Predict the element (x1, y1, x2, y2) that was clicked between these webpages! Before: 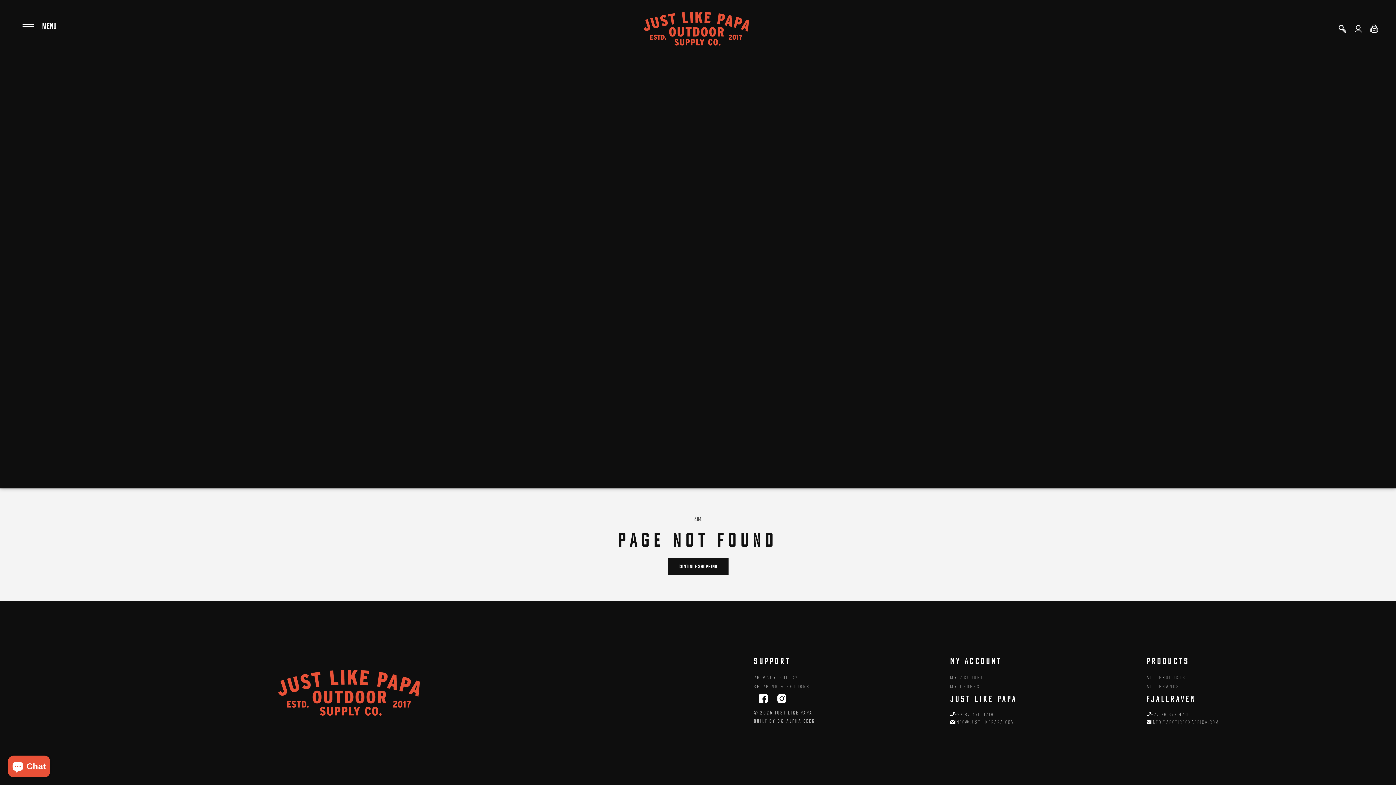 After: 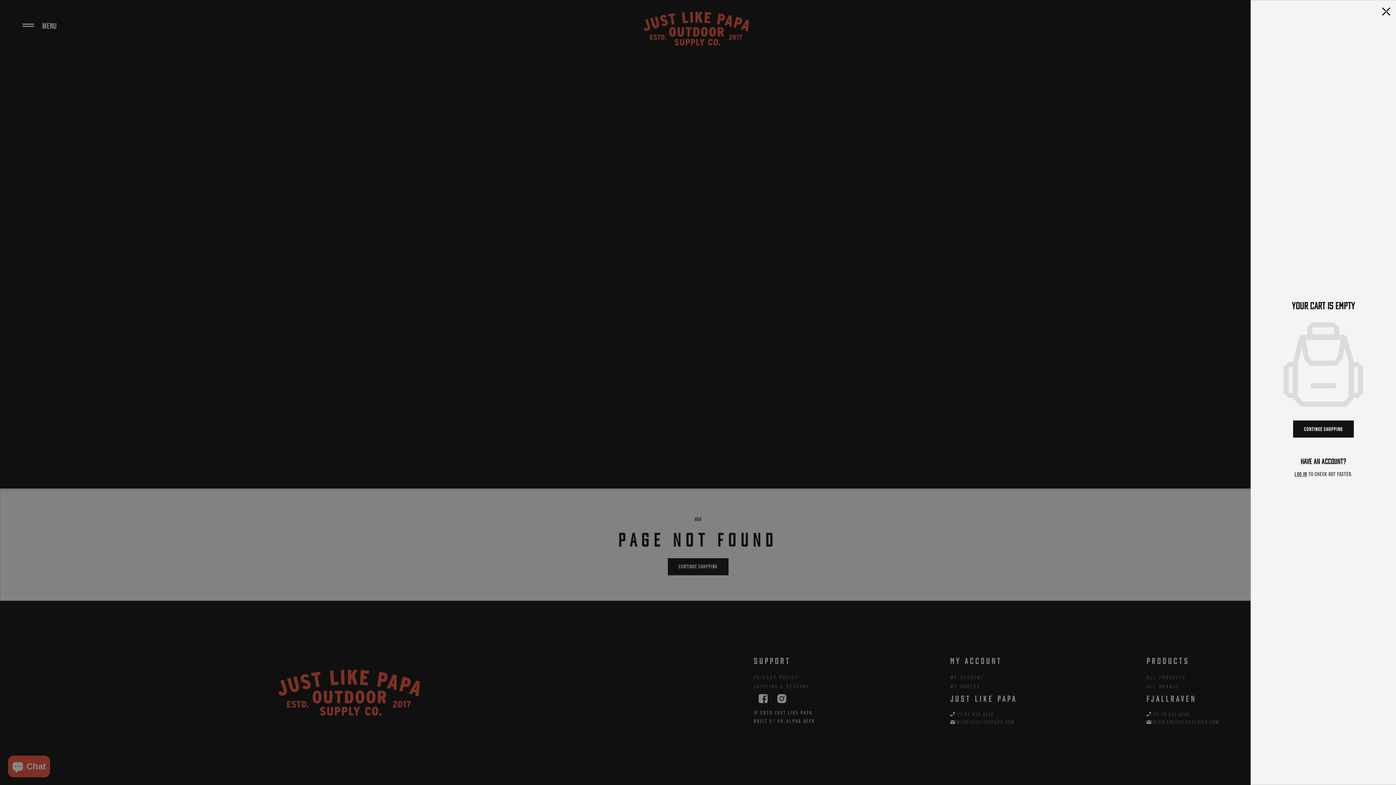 Action: bbox: (1366, 20, 1382, 36) label: Cart